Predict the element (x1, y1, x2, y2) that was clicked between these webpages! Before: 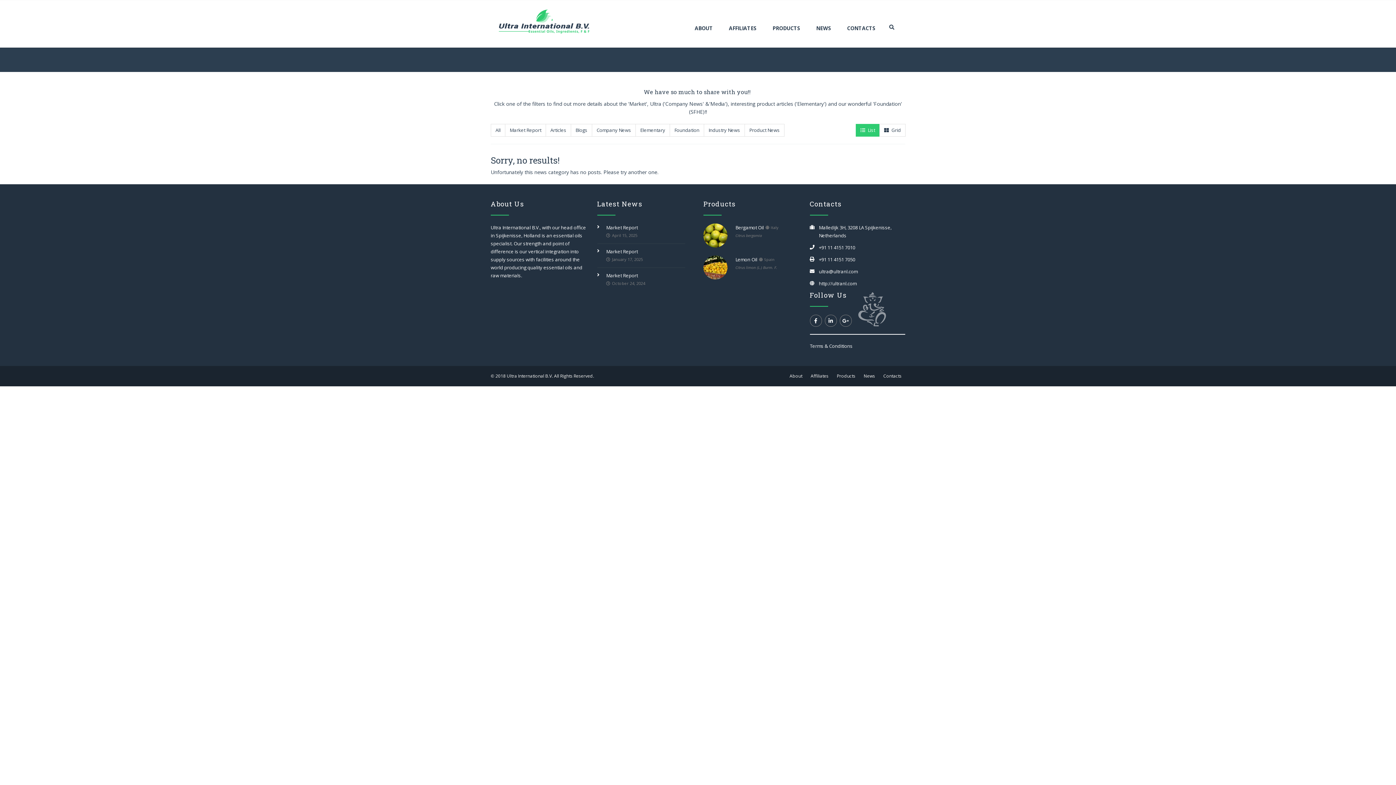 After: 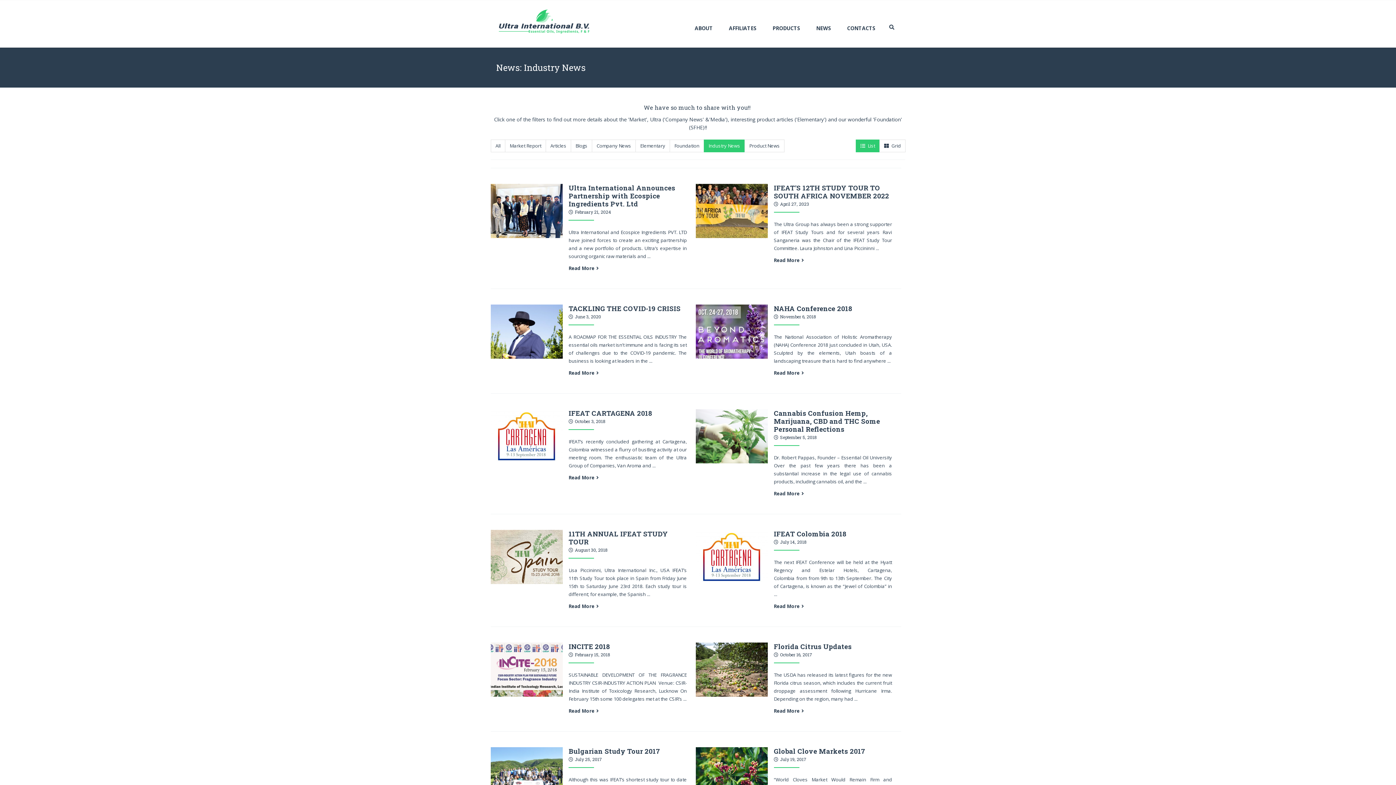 Action: bbox: (704, 124, 745, 136) label: Industry News